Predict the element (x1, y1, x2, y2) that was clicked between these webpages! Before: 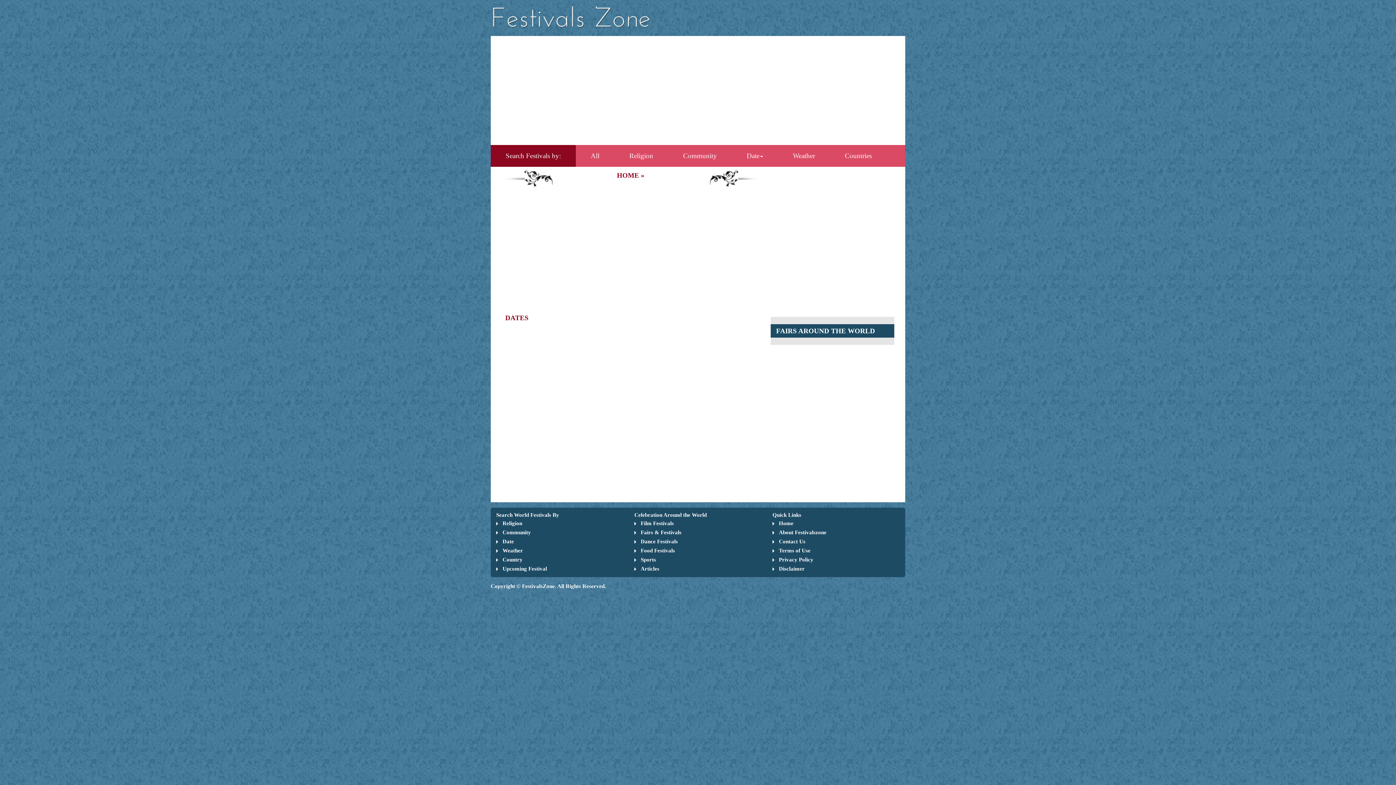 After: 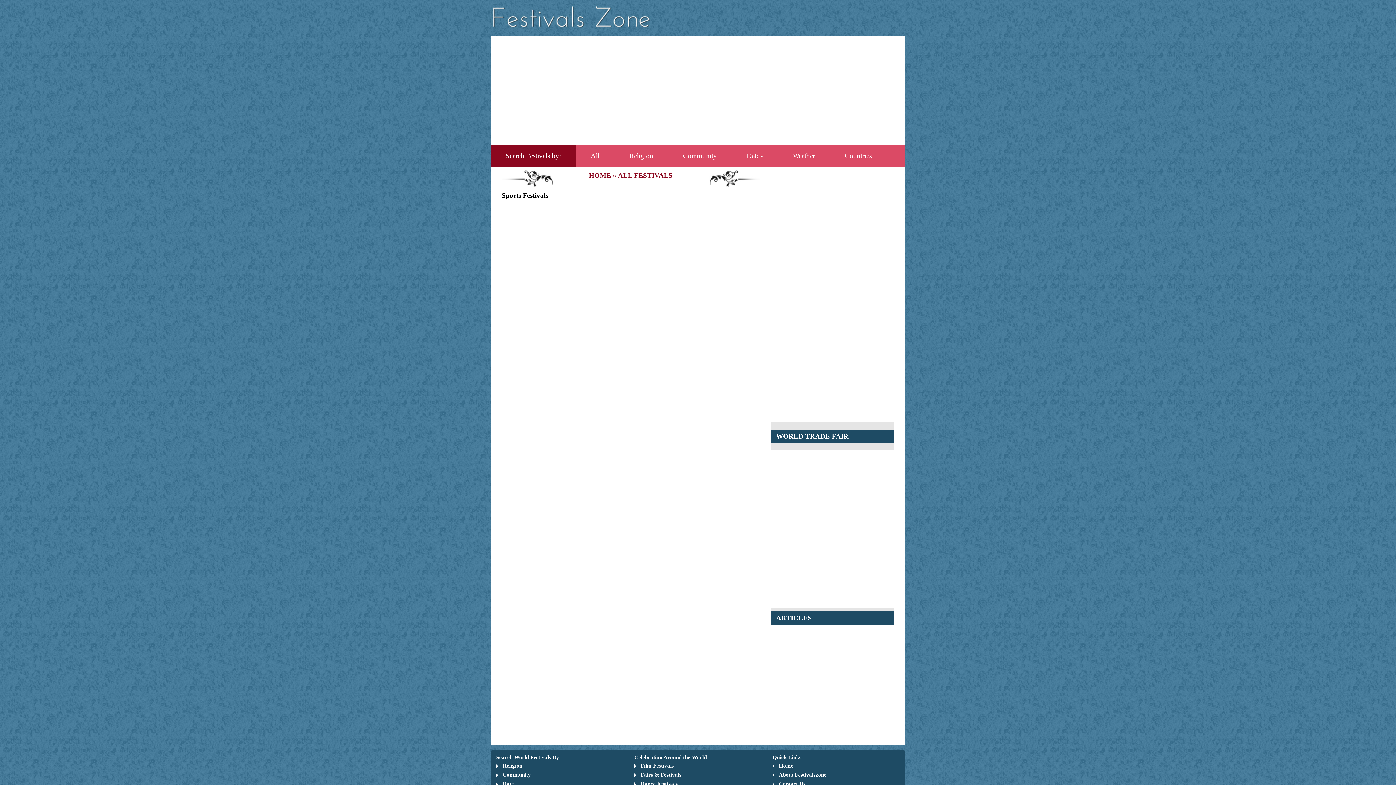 Action: label: Sports bbox: (640, 557, 656, 562)